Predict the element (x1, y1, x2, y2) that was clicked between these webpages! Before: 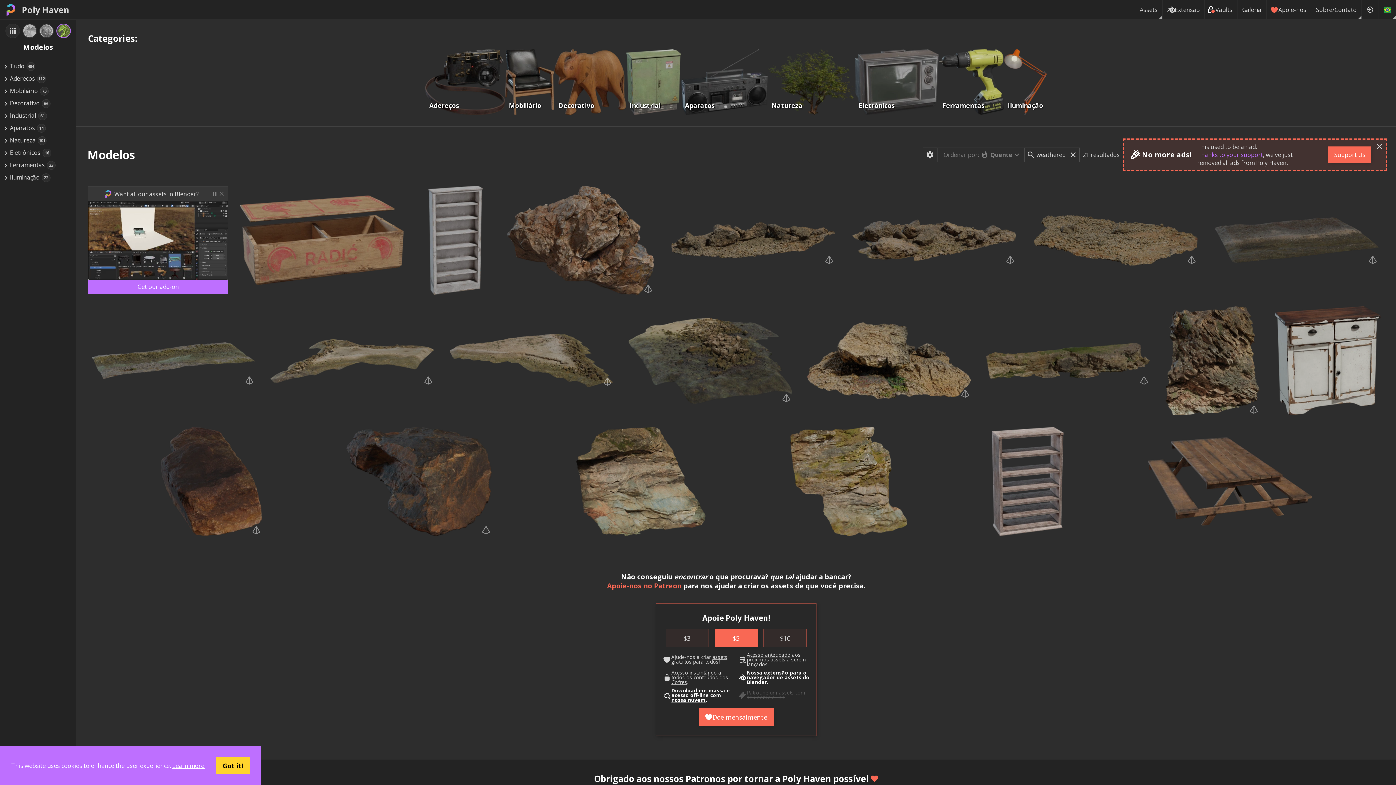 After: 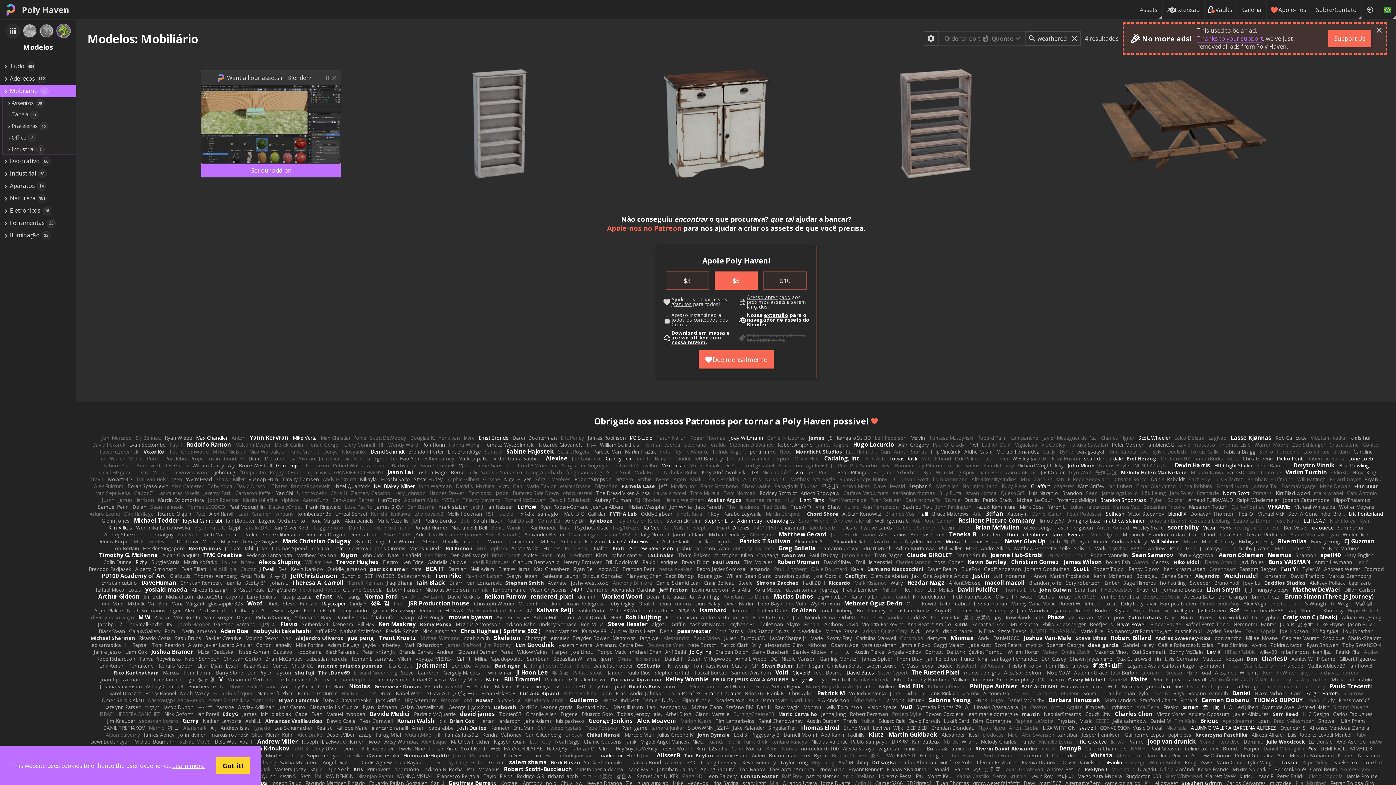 Action: bbox: (0, 85, 76, 97) label: Mobiliário73